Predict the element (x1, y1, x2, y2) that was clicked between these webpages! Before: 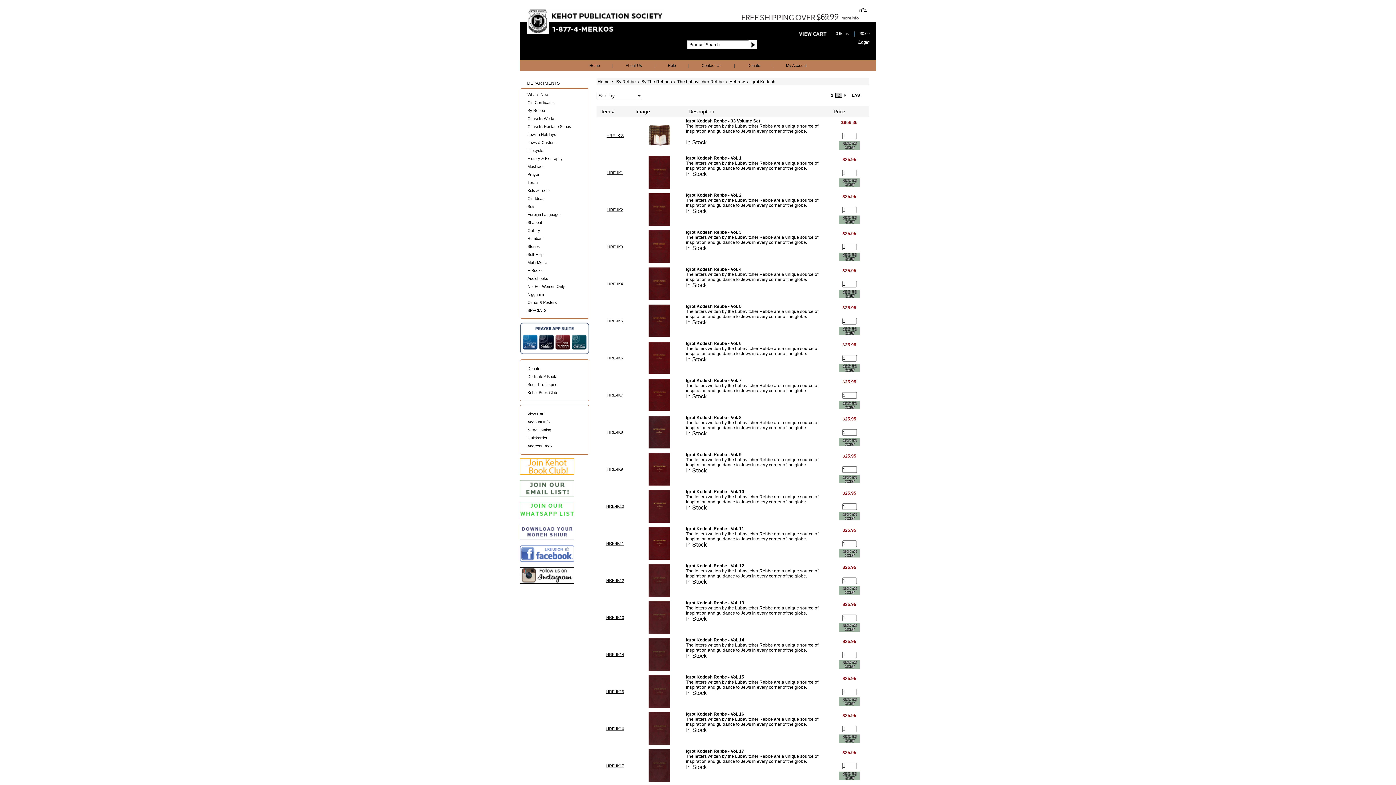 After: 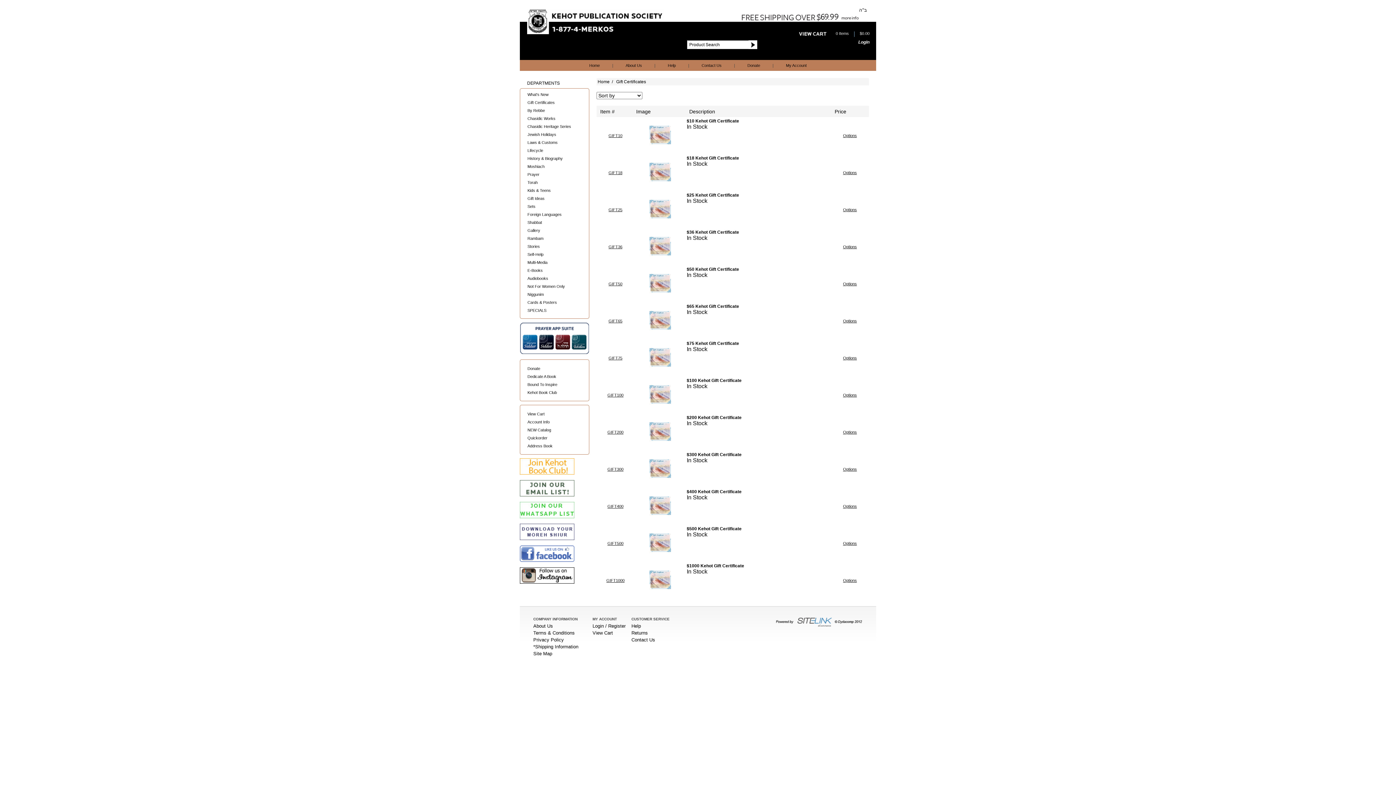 Action: label: Gift Certificates bbox: (520, 96, 589, 104)